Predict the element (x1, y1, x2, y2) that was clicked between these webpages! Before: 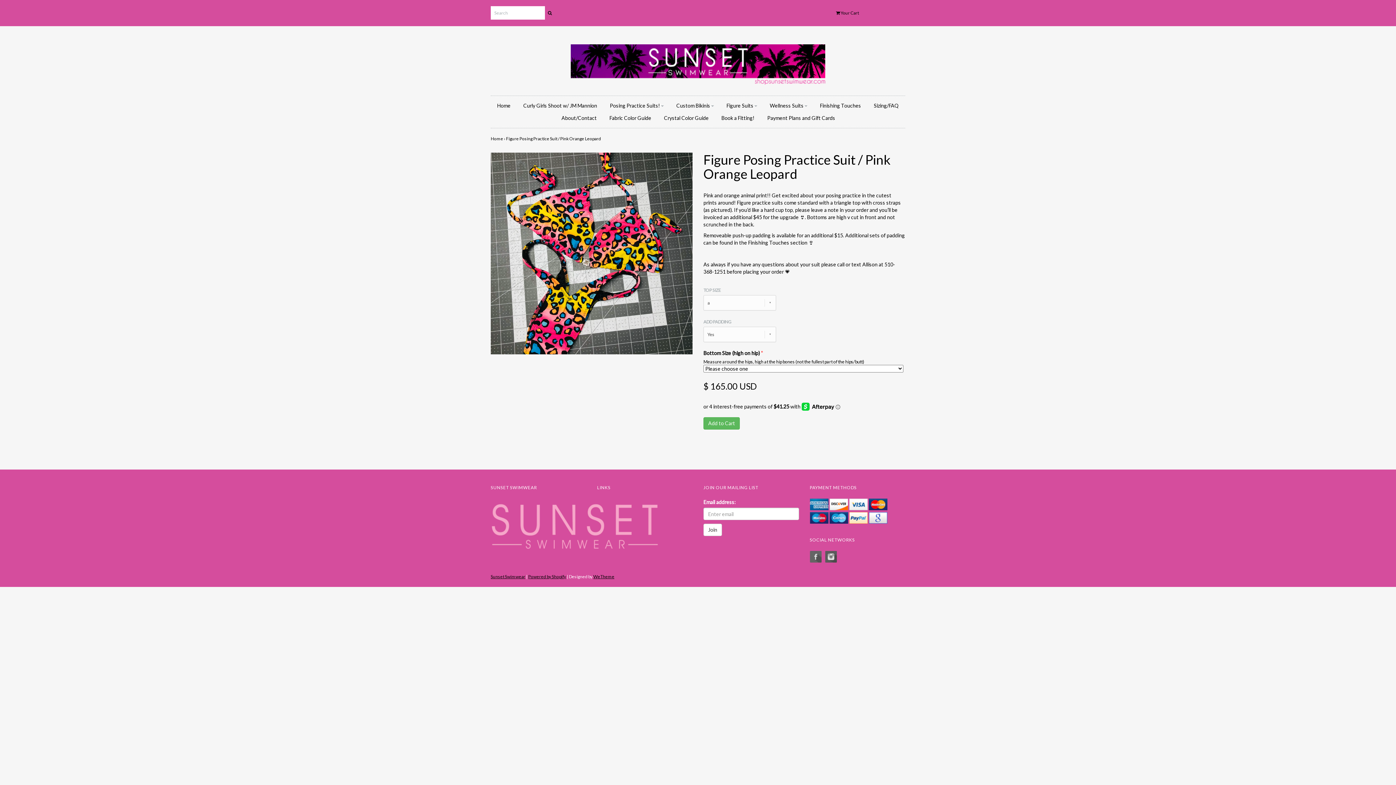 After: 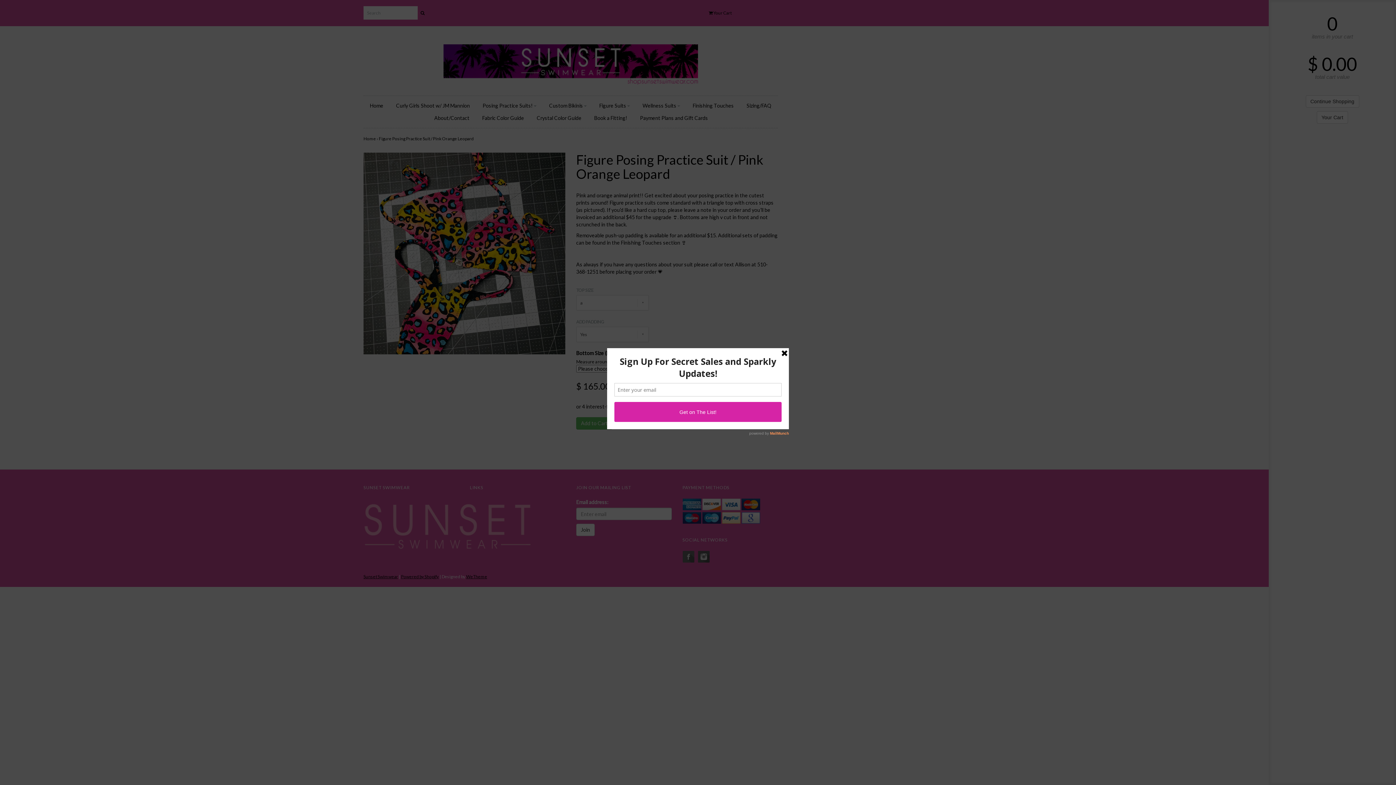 Action: label:  Your Cart bbox: (836, 10, 870, 15)